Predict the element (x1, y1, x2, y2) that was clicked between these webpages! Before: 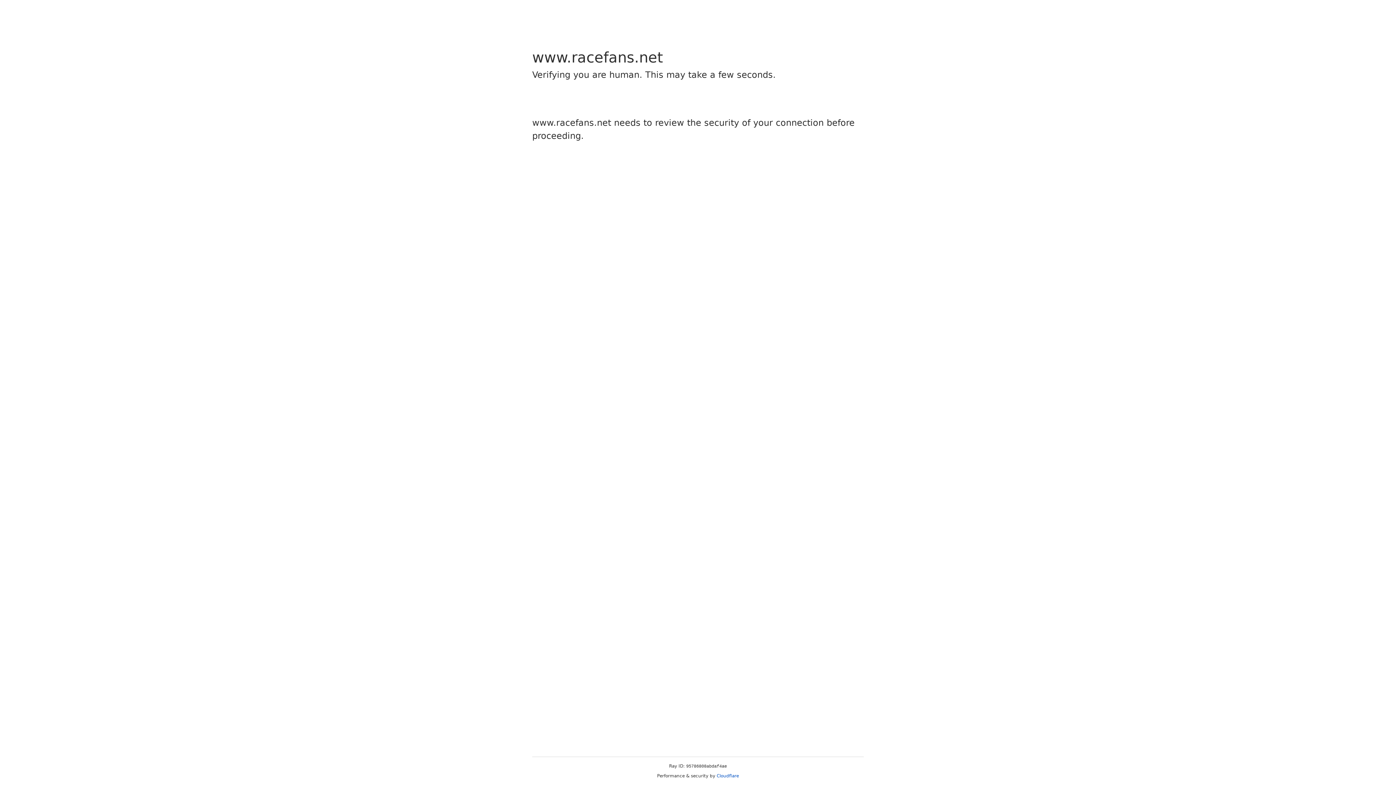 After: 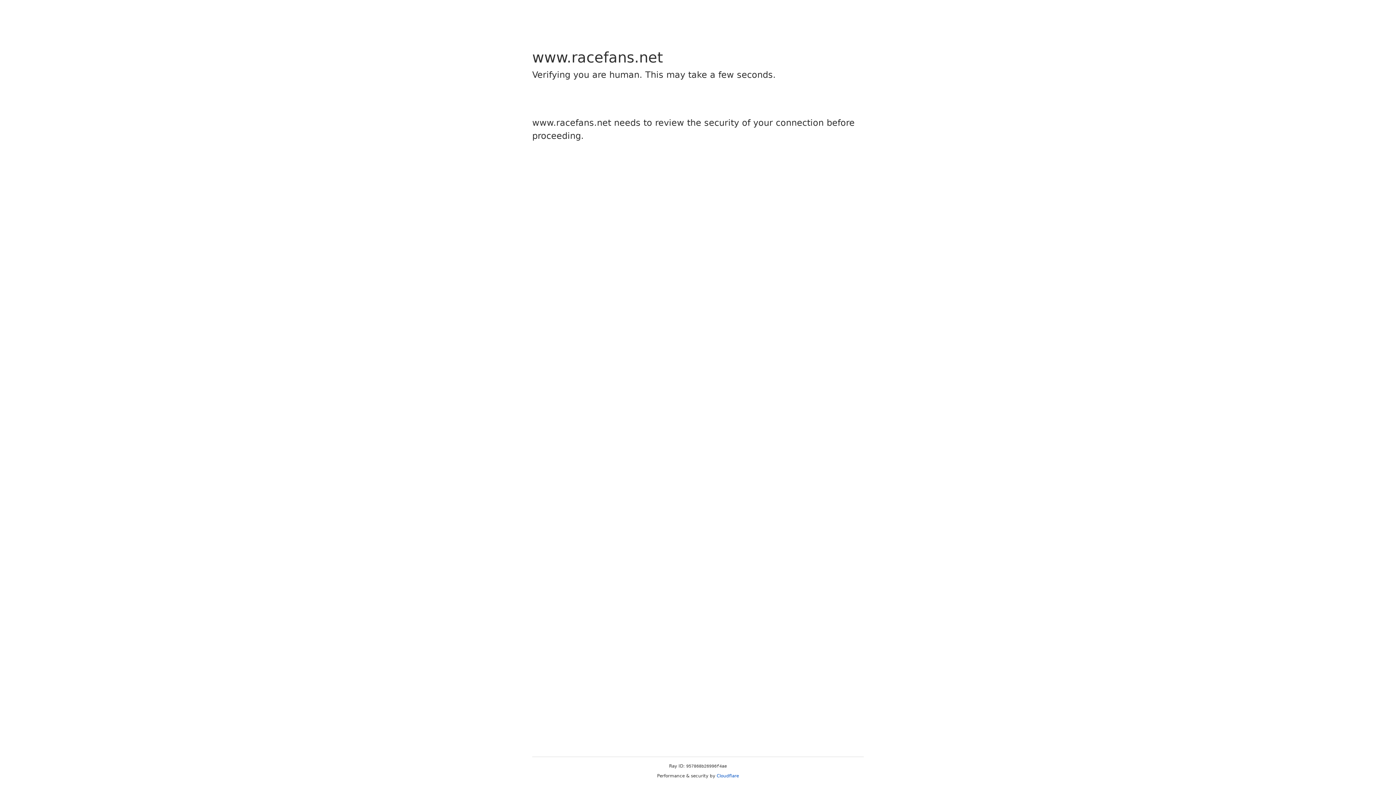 Action: label: Cloudflare bbox: (716, 773, 739, 778)